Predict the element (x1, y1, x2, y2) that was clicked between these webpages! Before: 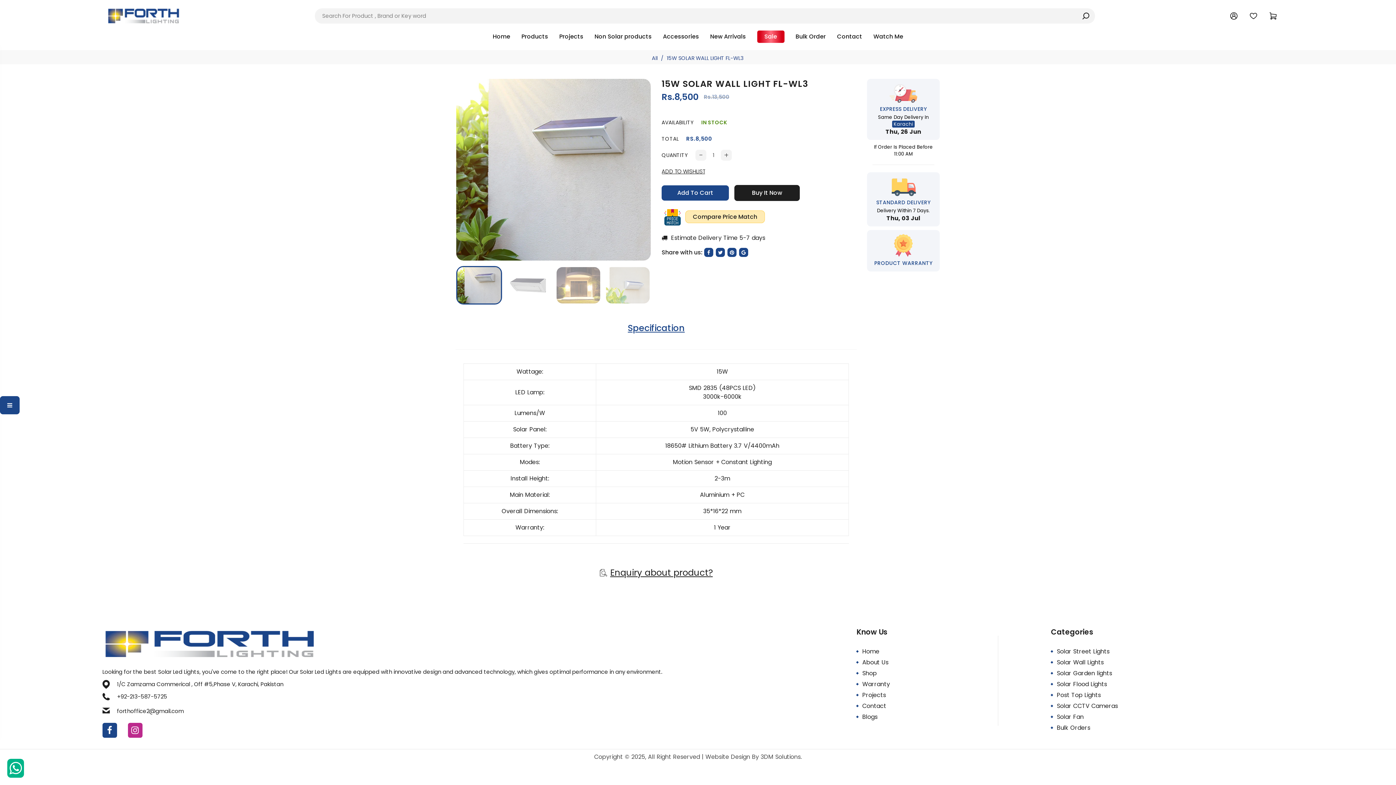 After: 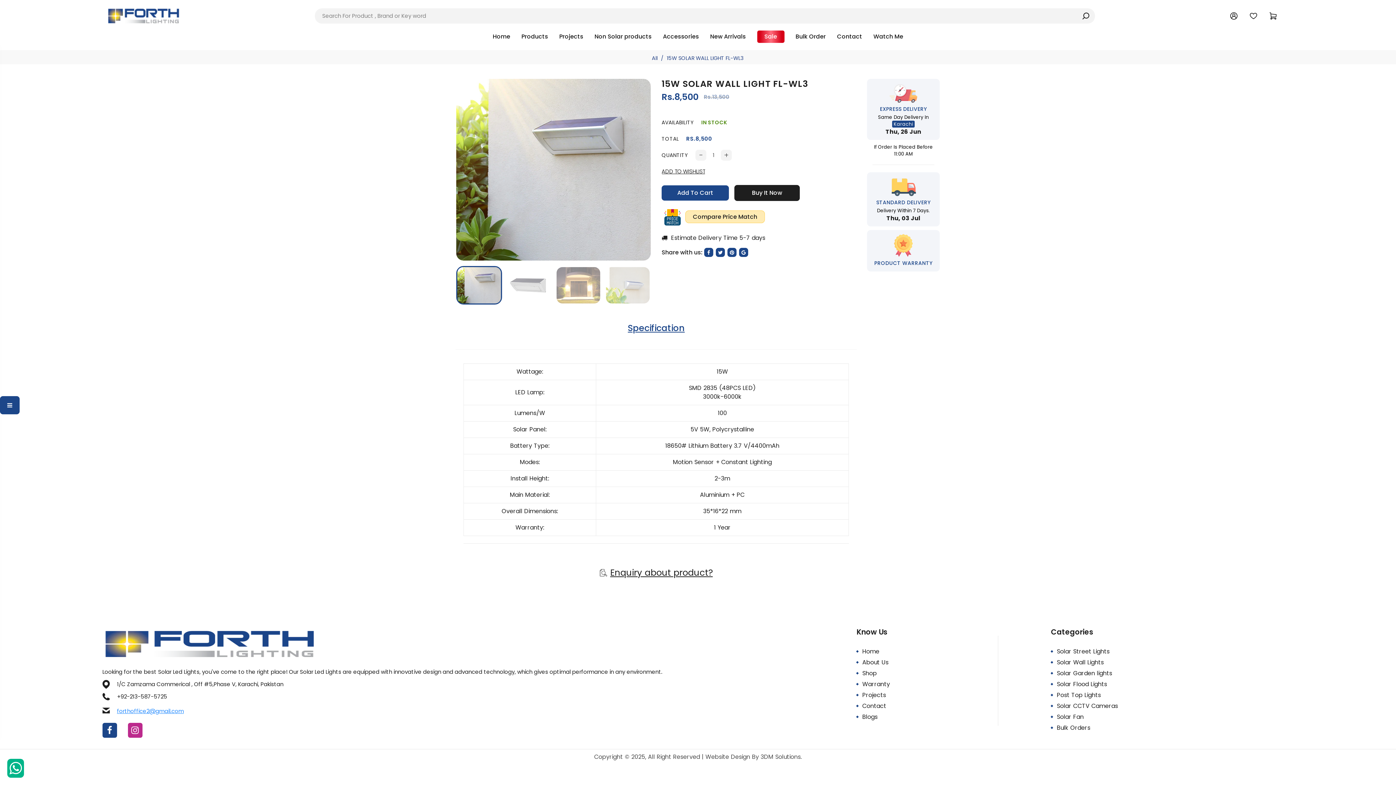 Action: label: forthoffice2@gmail.com bbox: (116, 707, 183, 716)